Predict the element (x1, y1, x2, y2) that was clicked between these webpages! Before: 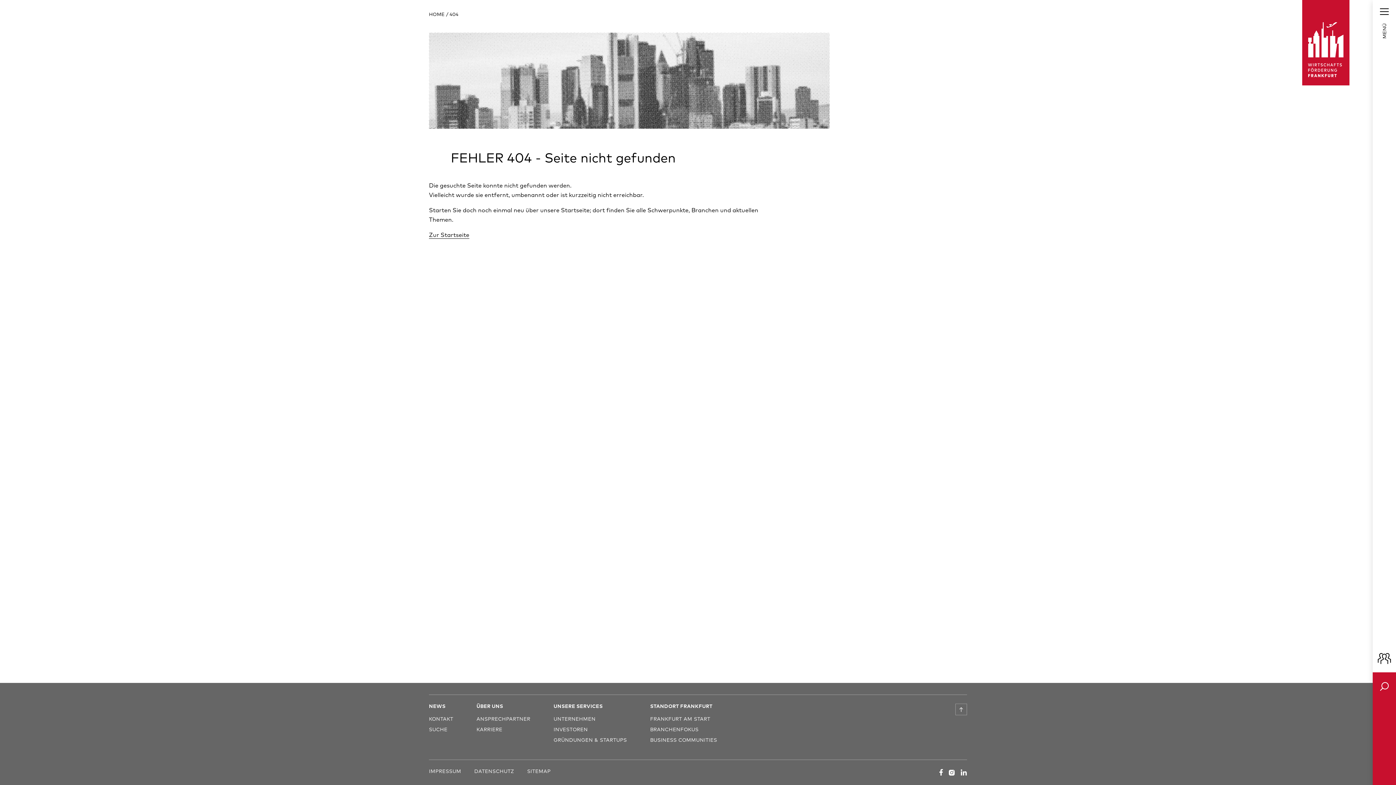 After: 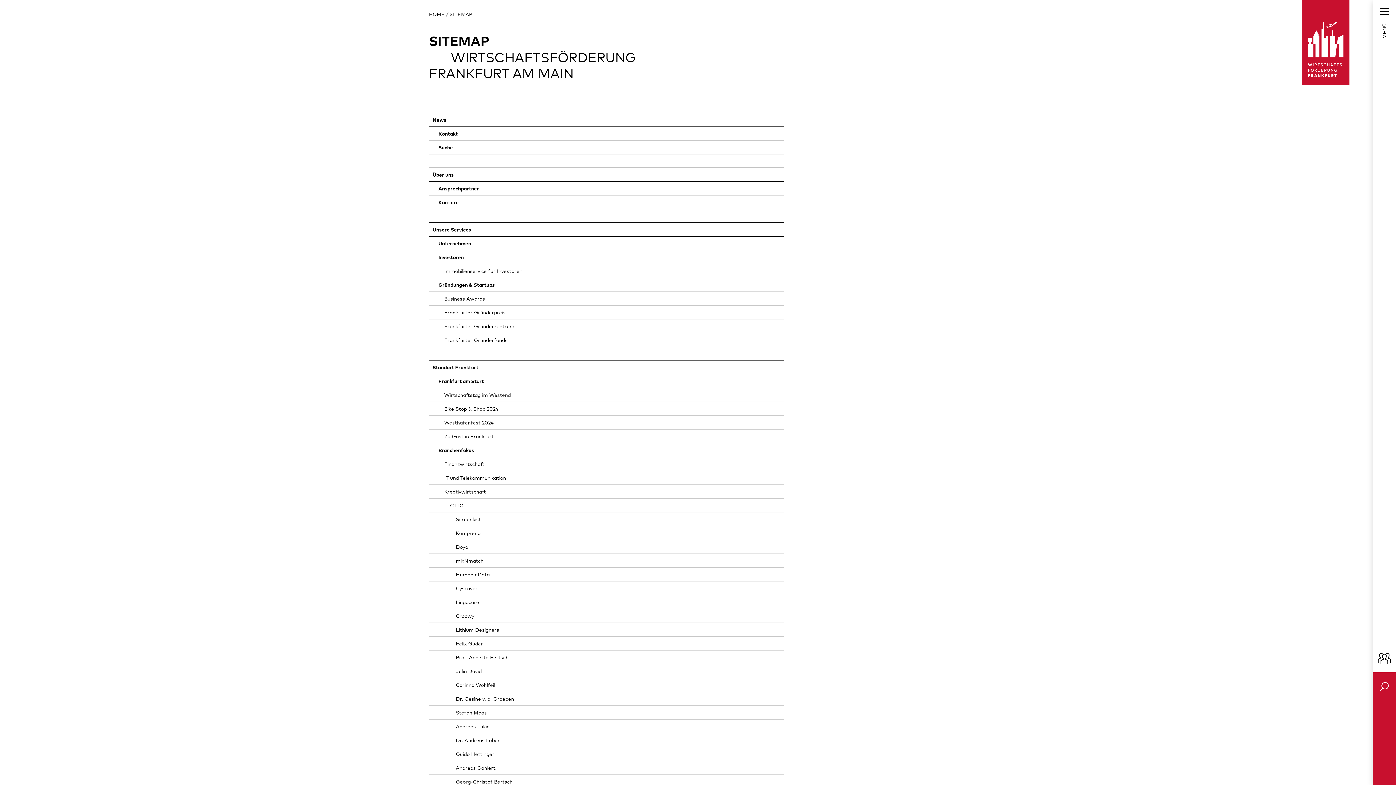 Action: label: SITEMAP bbox: (527, 768, 563, 774)